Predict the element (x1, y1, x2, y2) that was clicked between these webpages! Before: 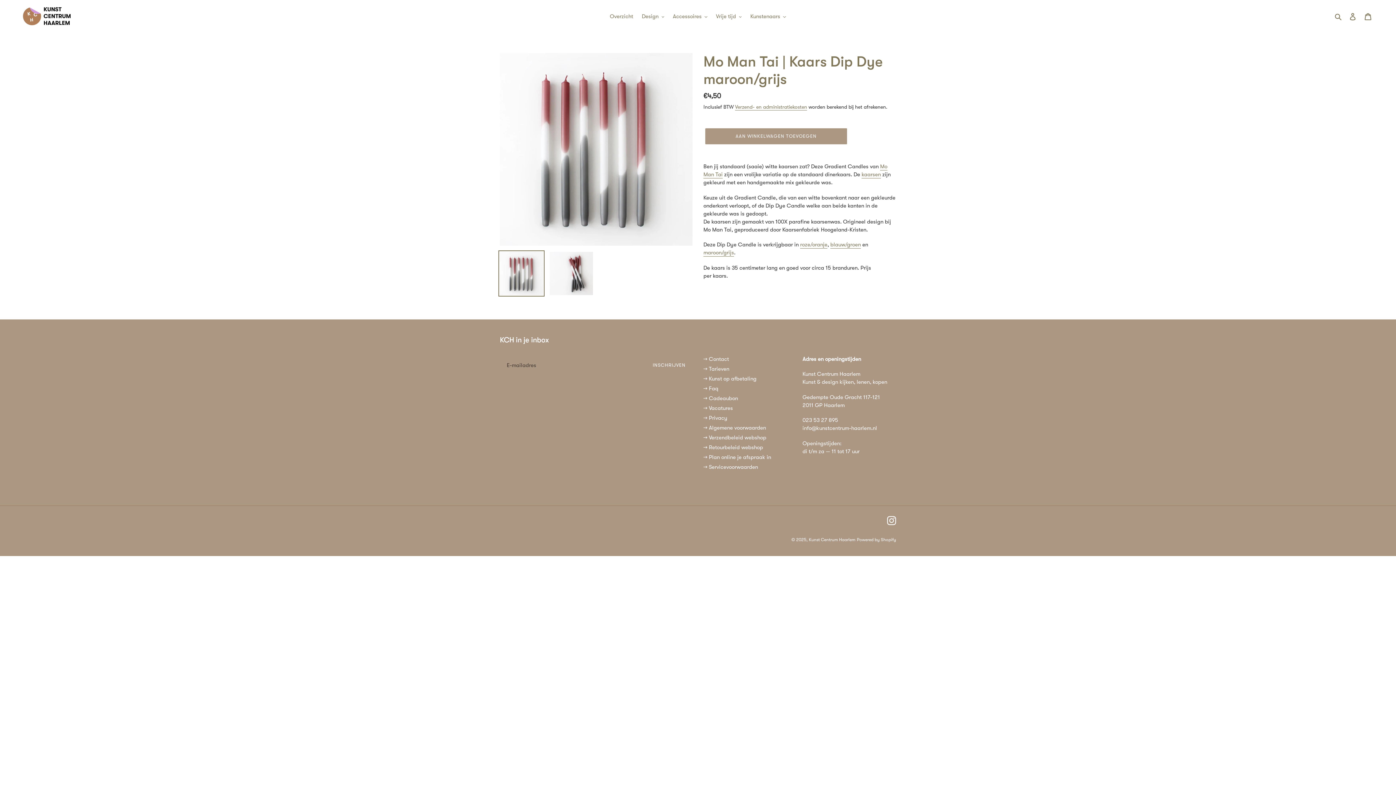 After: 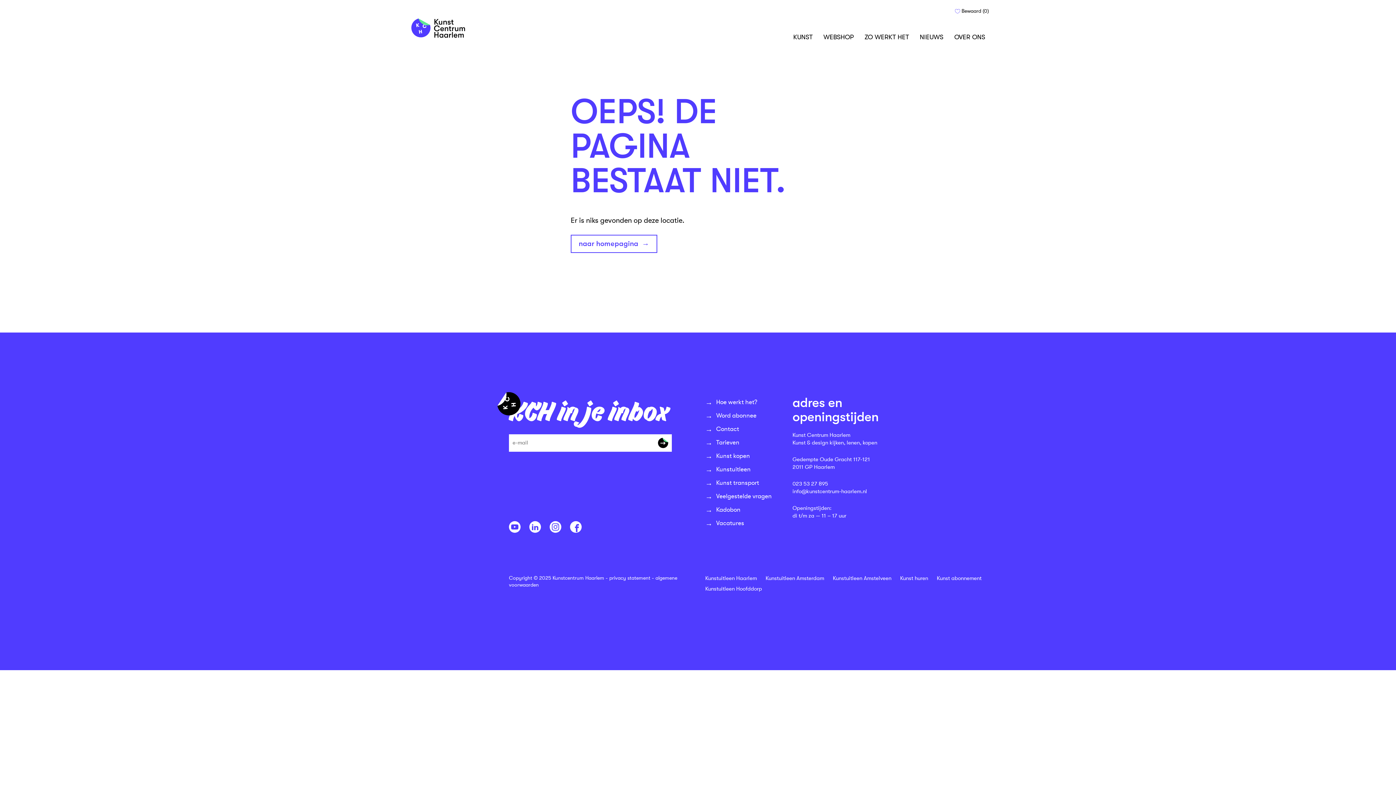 Action: label: → Kunst op afbetaling bbox: (703, 375, 756, 382)